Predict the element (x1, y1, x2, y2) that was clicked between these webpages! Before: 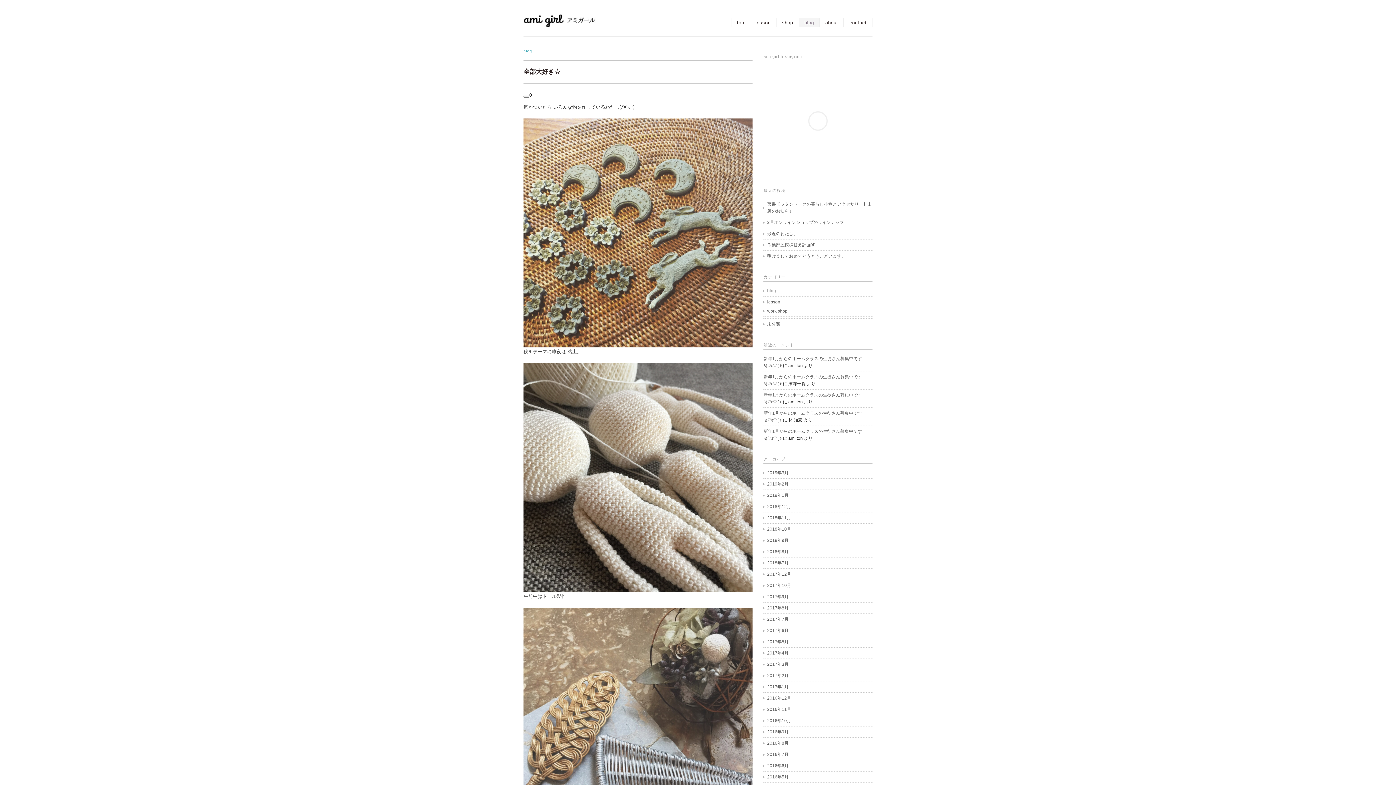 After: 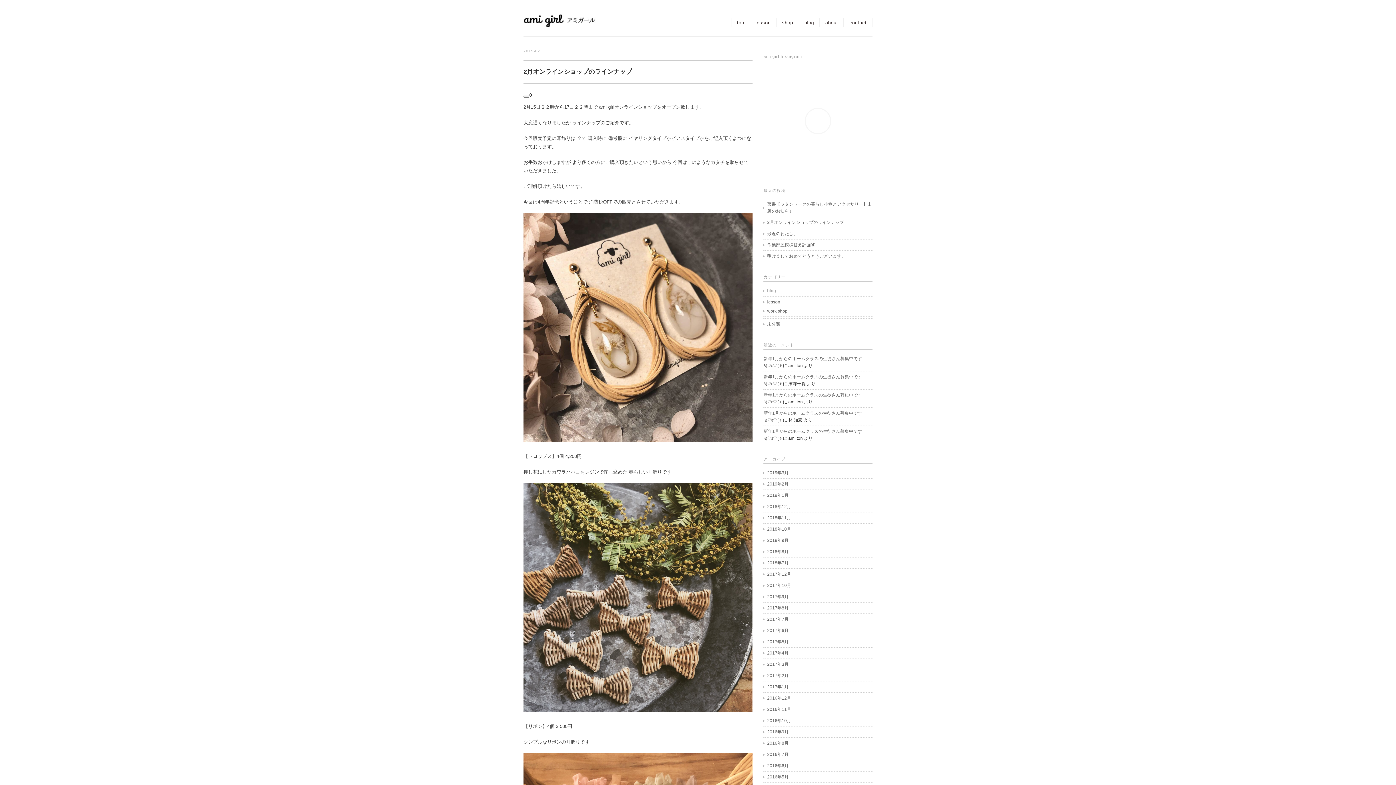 Action: bbox: (763, 481, 872, 488) label: 2019年2月